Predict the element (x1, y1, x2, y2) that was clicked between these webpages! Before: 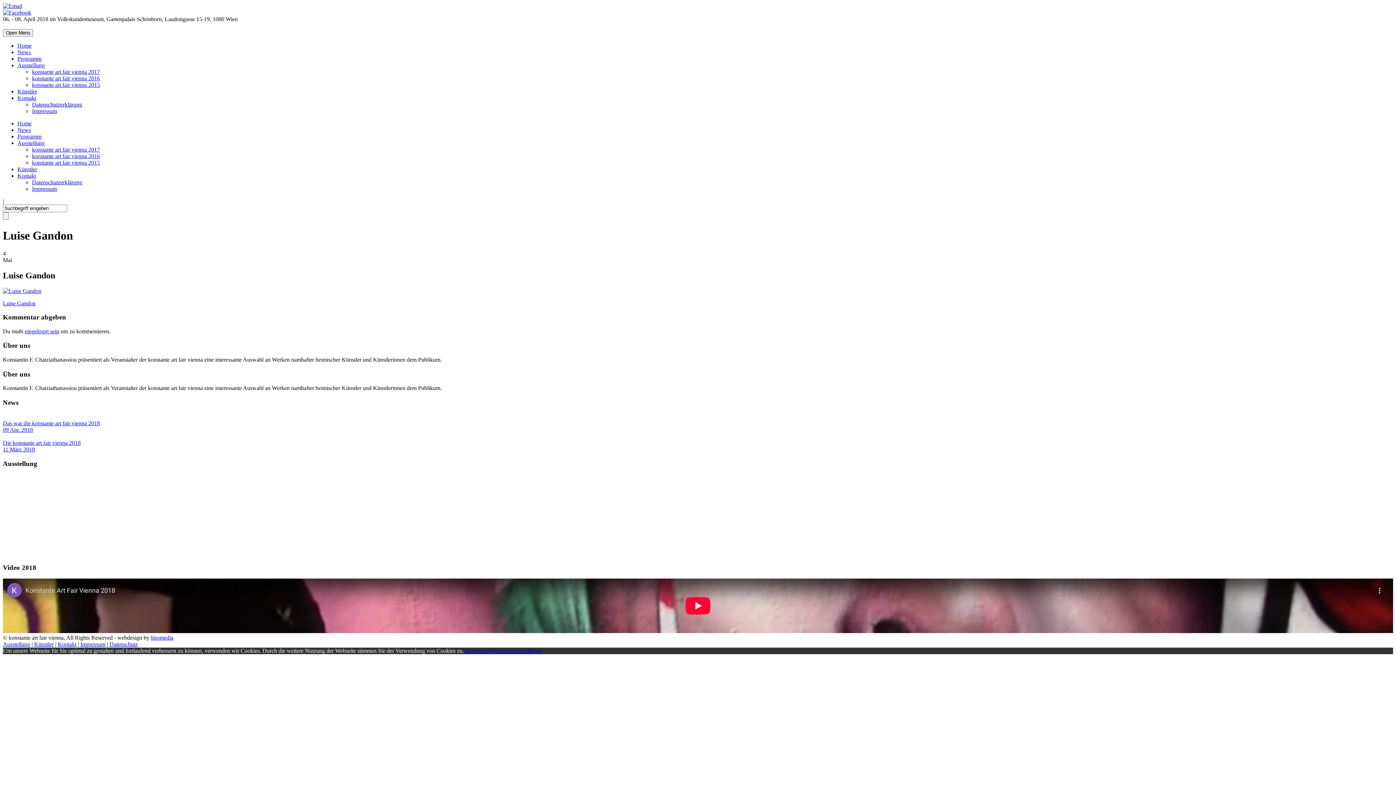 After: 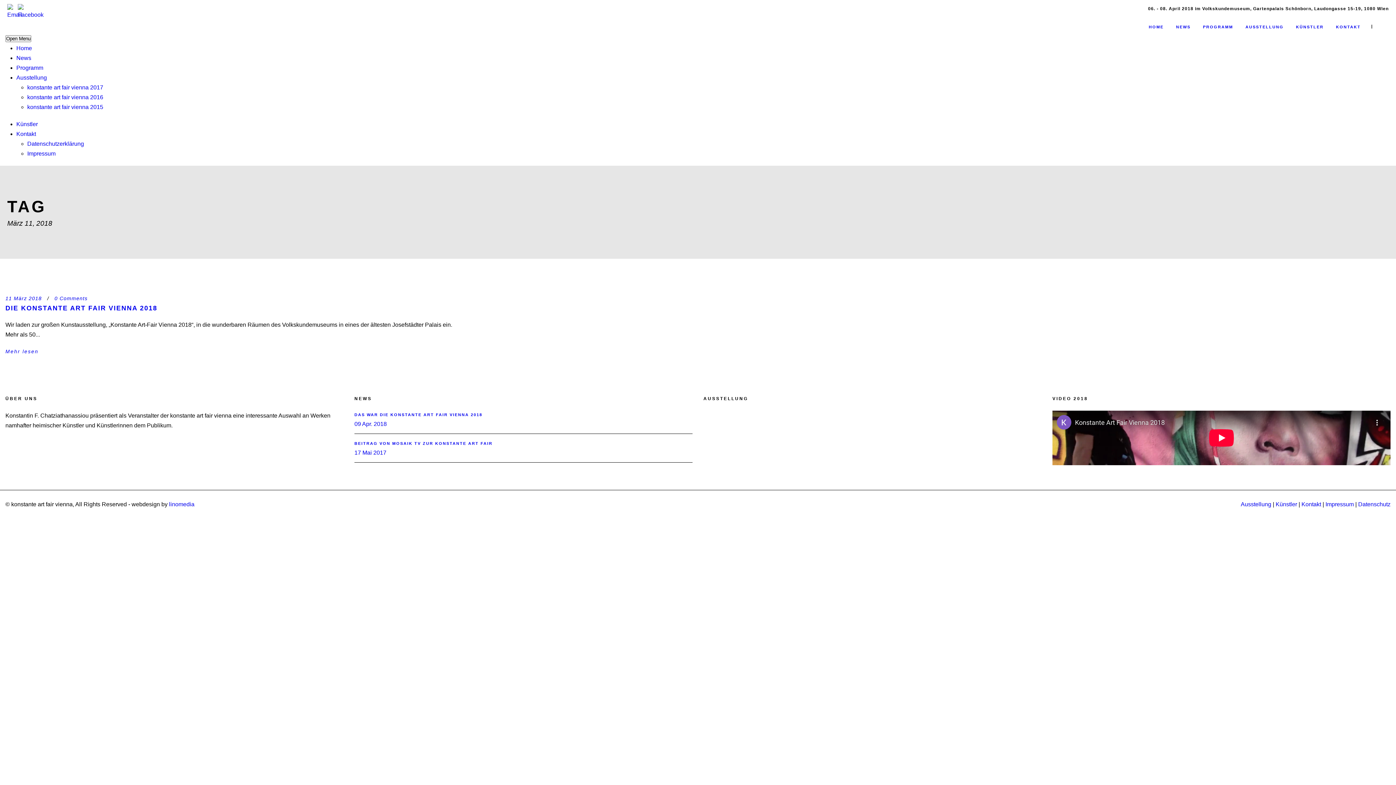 Action: label: 11 März 2018 bbox: (2, 446, 34, 452)